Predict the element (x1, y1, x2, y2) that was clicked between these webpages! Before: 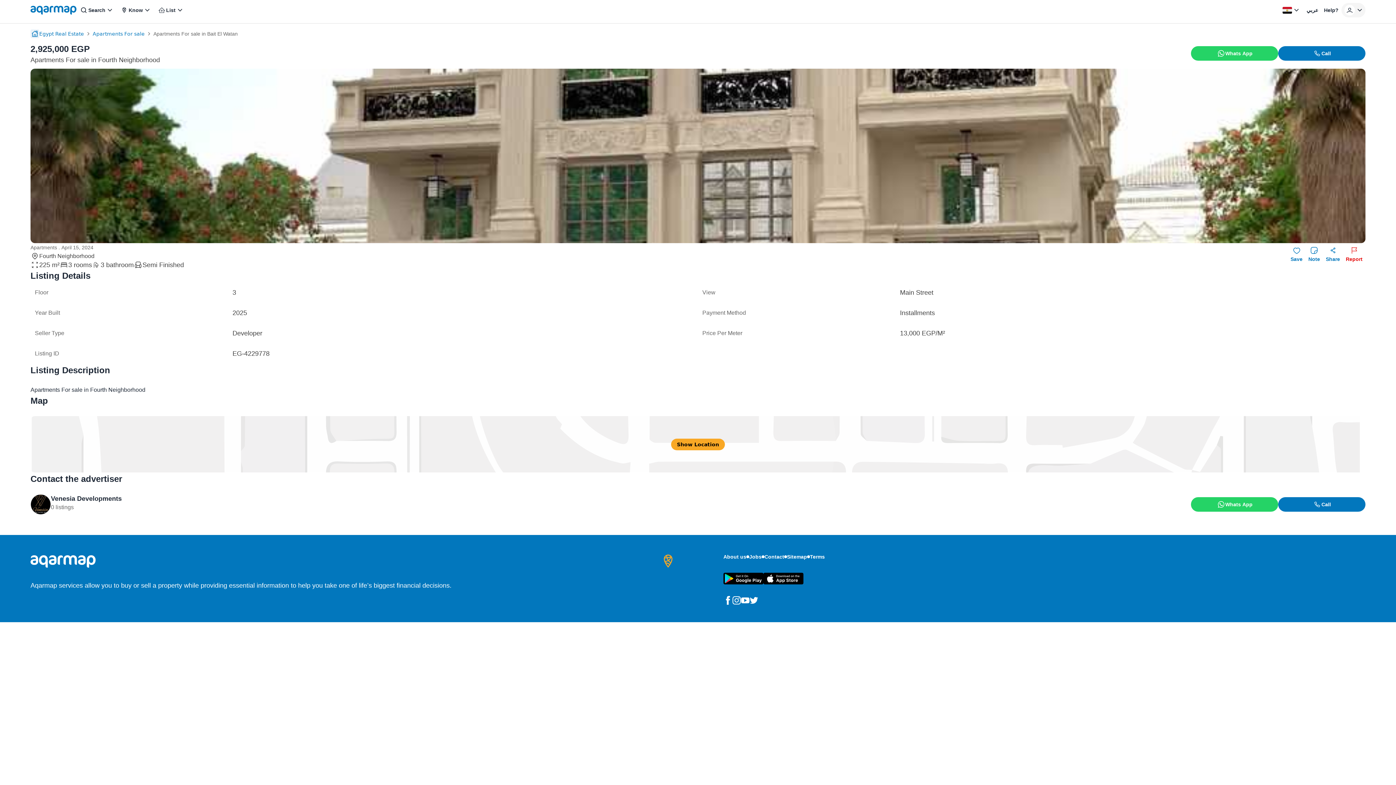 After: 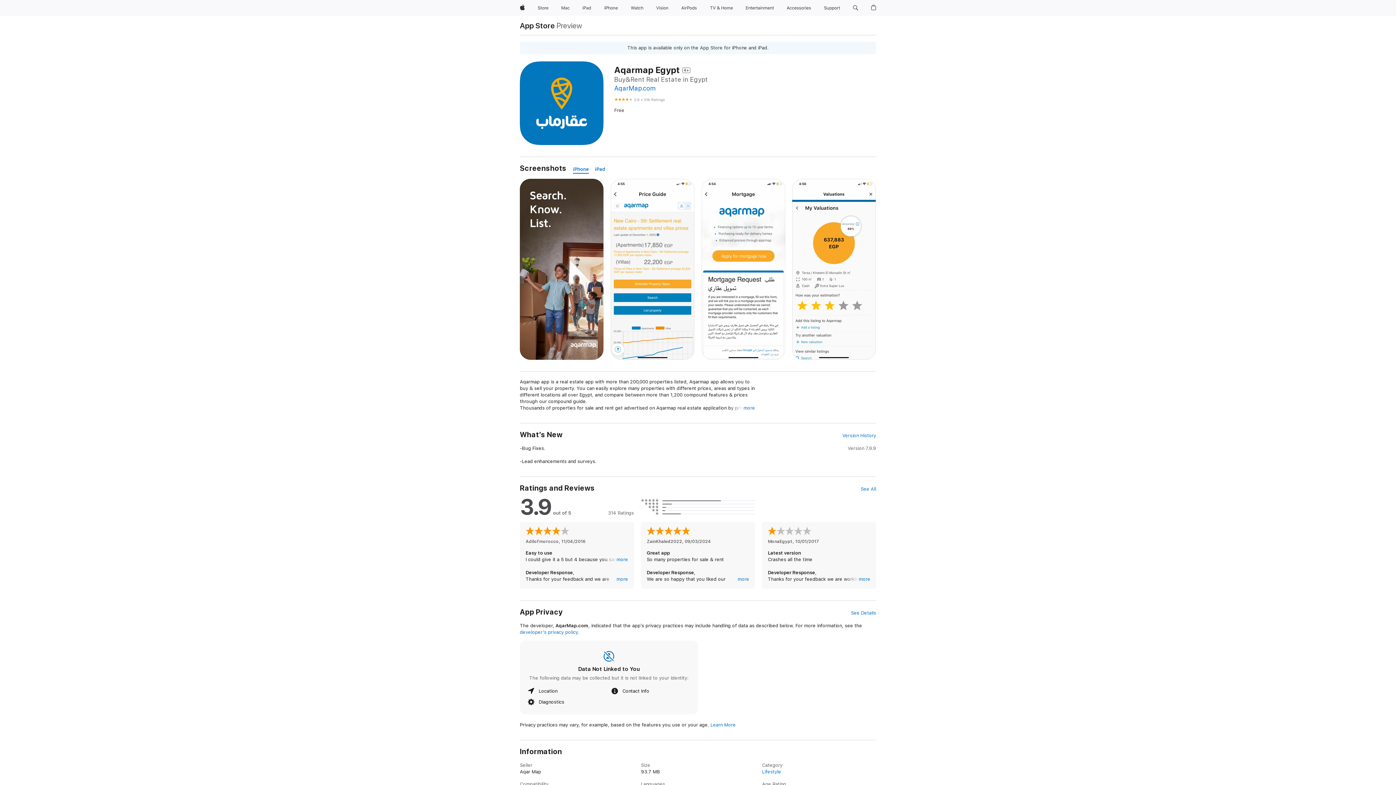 Action: bbox: (763, 573, 803, 584)